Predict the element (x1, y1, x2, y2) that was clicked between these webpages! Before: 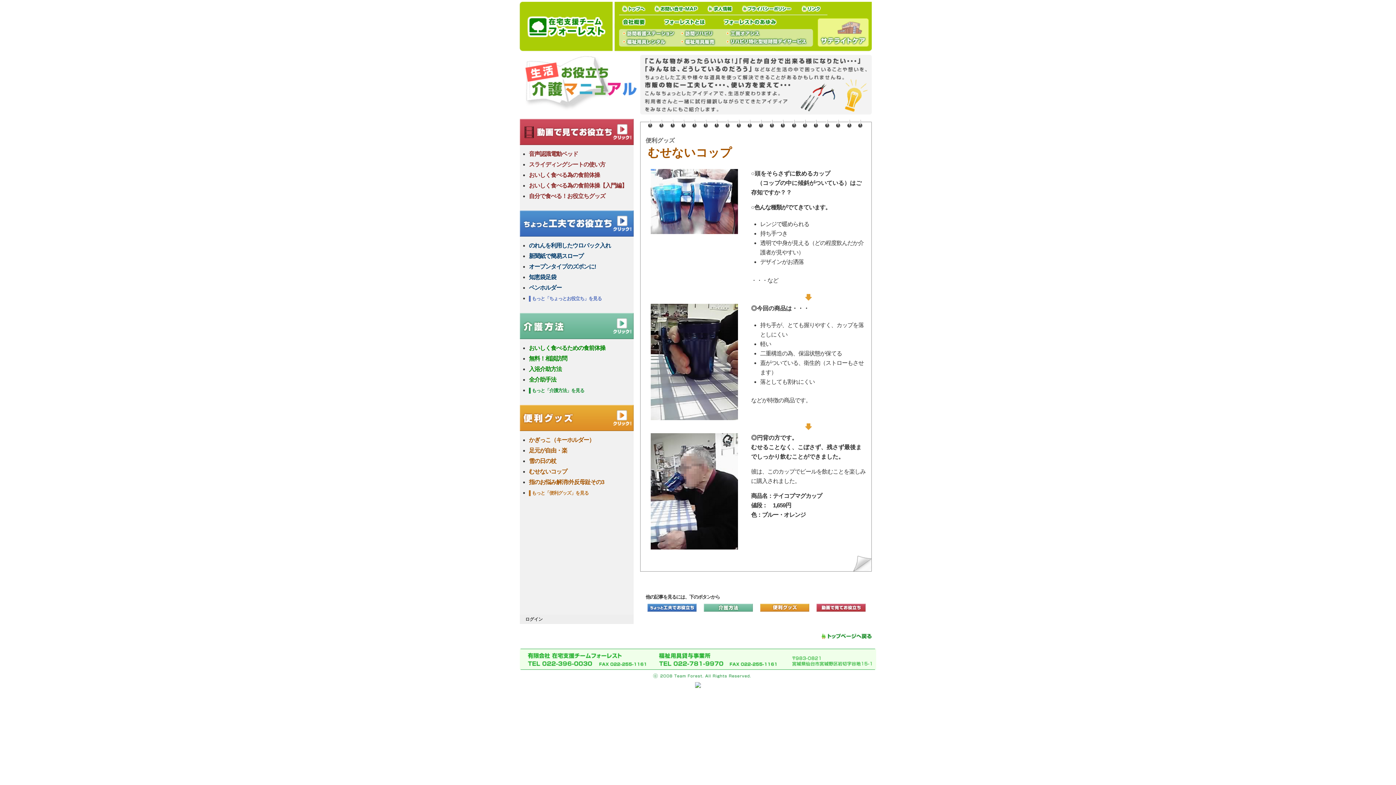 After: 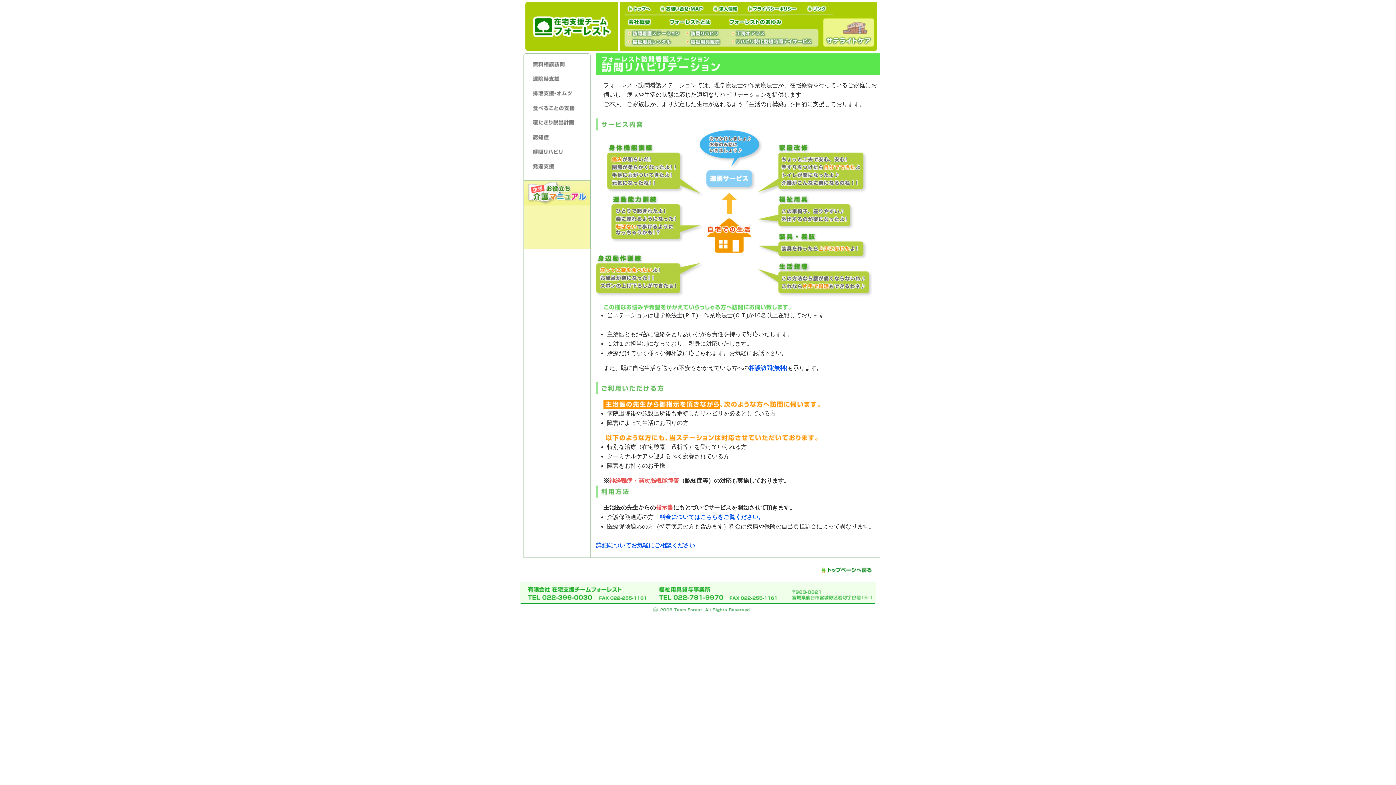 Action: bbox: (677, 29, 724, 37) label: 訪問リハビリテーション